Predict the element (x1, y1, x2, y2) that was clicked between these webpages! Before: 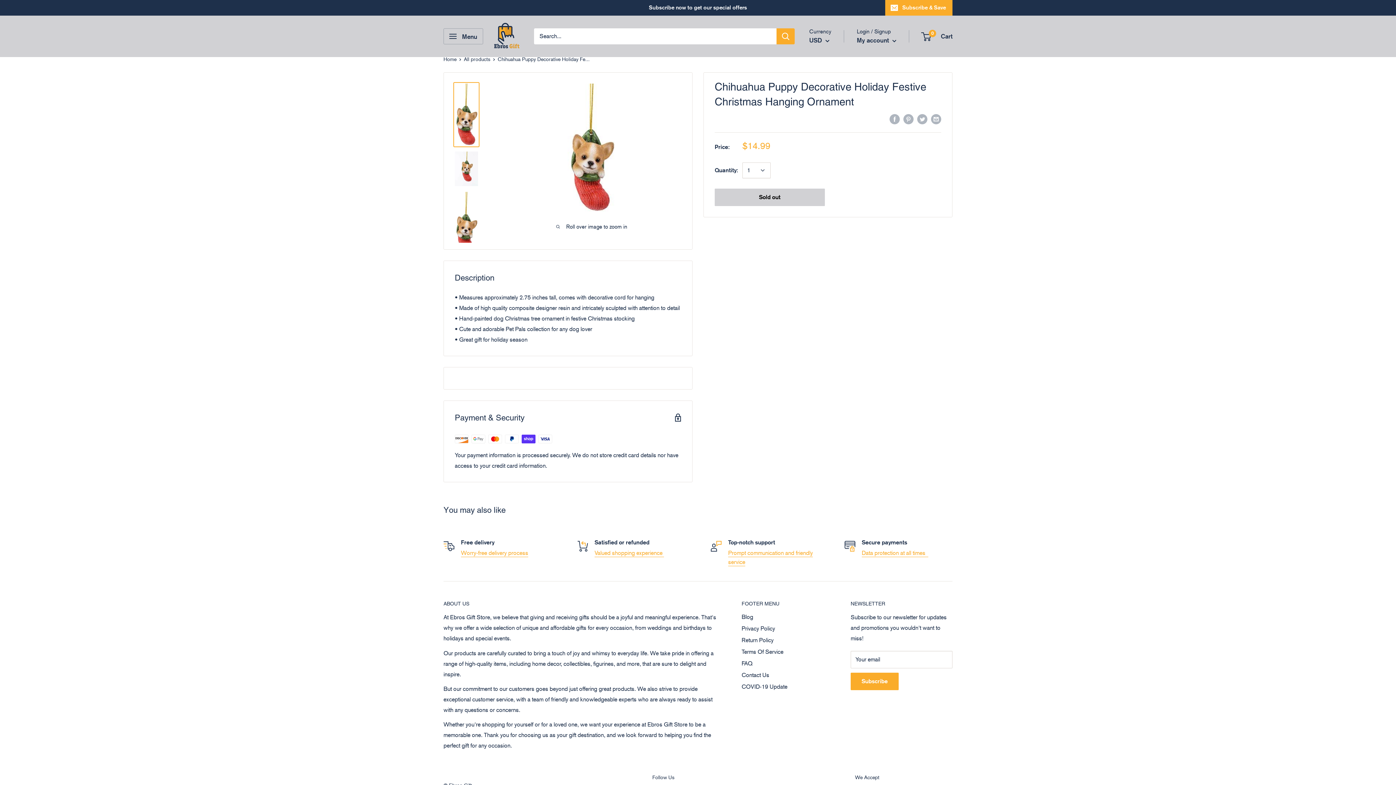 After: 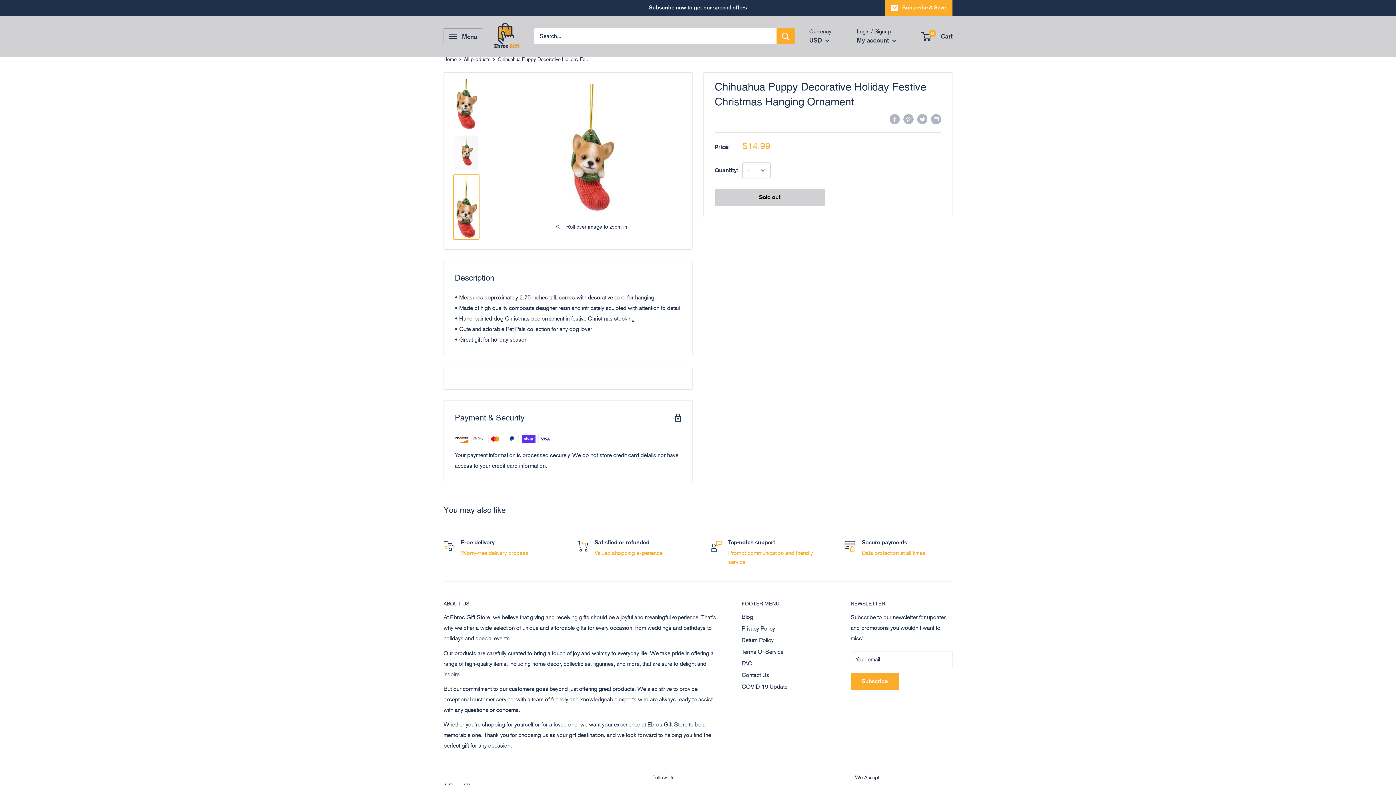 Action: bbox: (453, 190, 479, 255)